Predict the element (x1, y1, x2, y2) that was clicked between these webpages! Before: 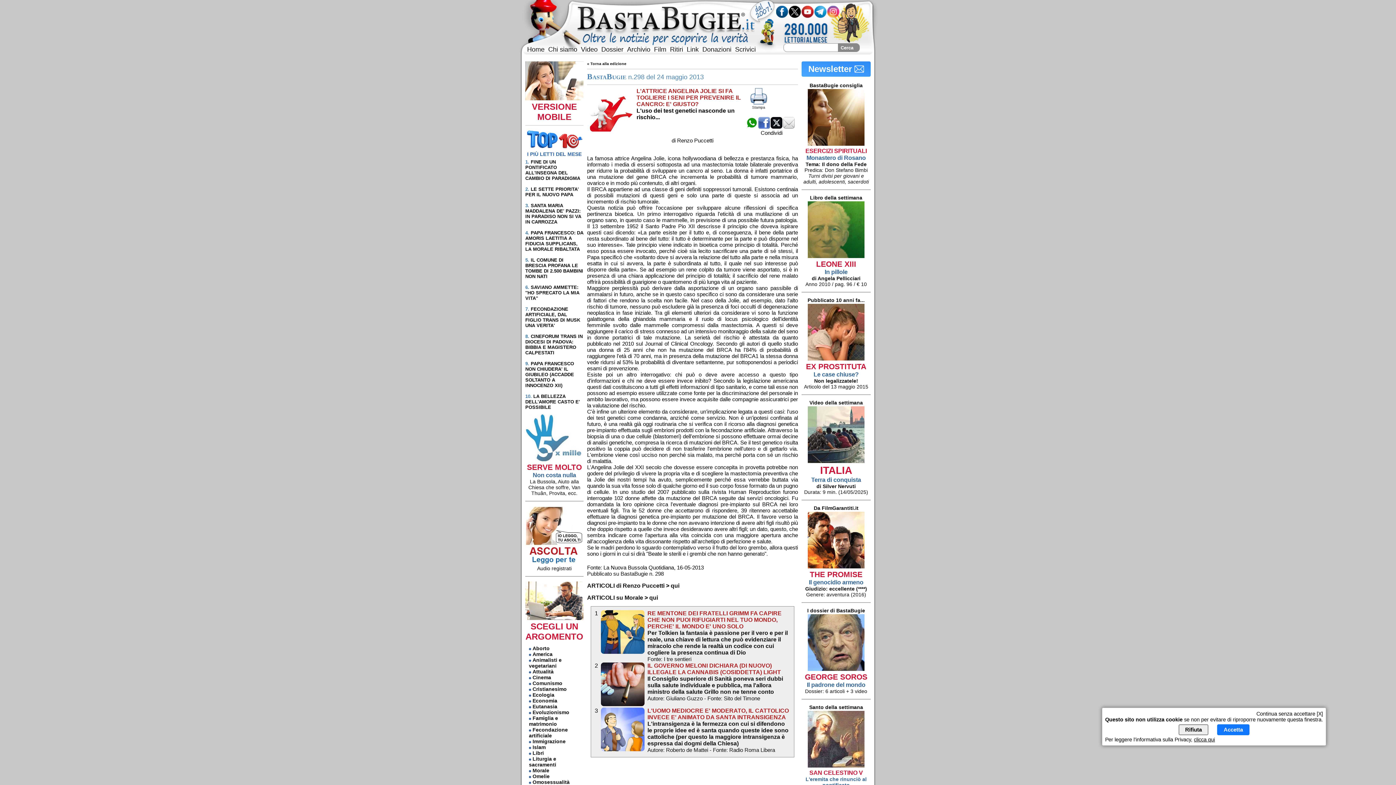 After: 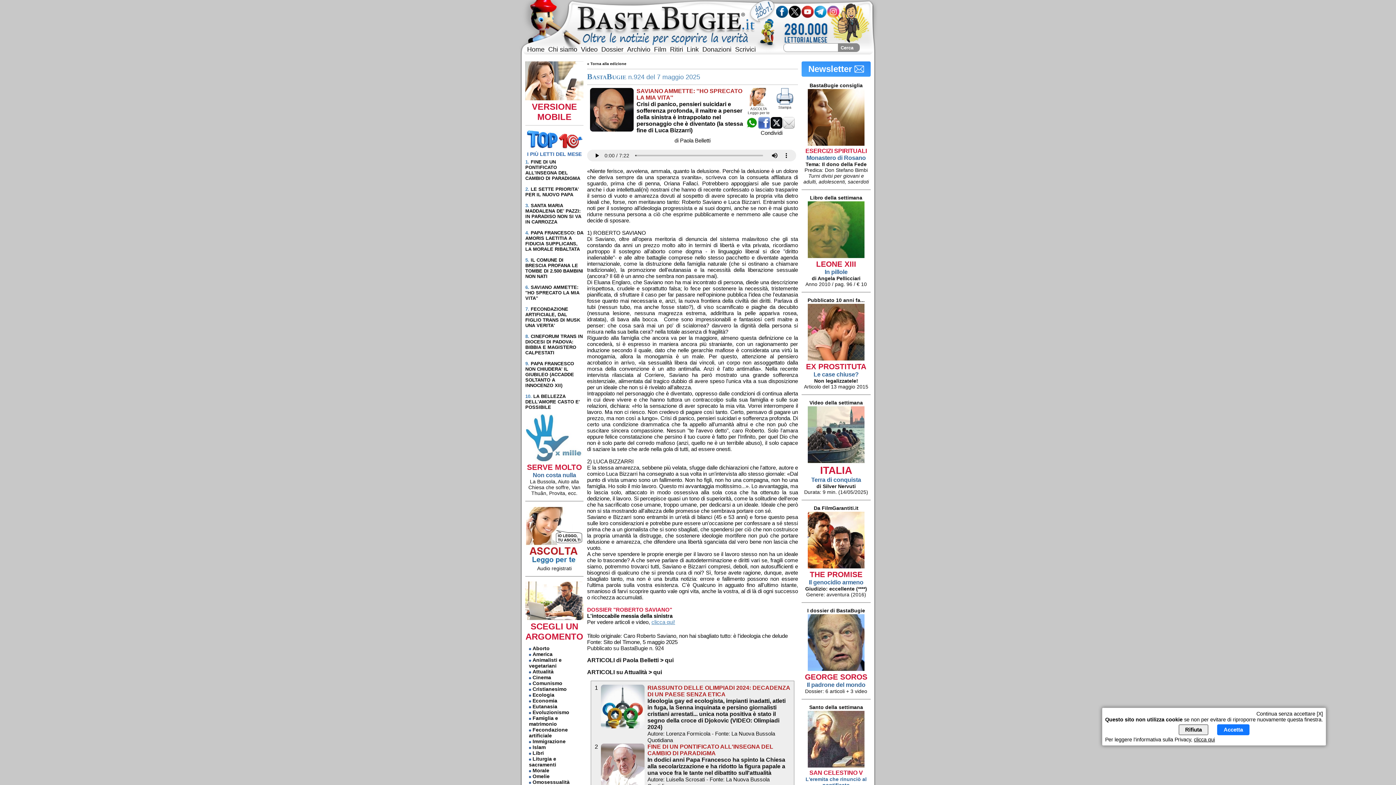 Action: bbox: (525, 284, 579, 300) label:  SAVIANO AMMETTE: ''HO SPRECATO LA MIA VITA''